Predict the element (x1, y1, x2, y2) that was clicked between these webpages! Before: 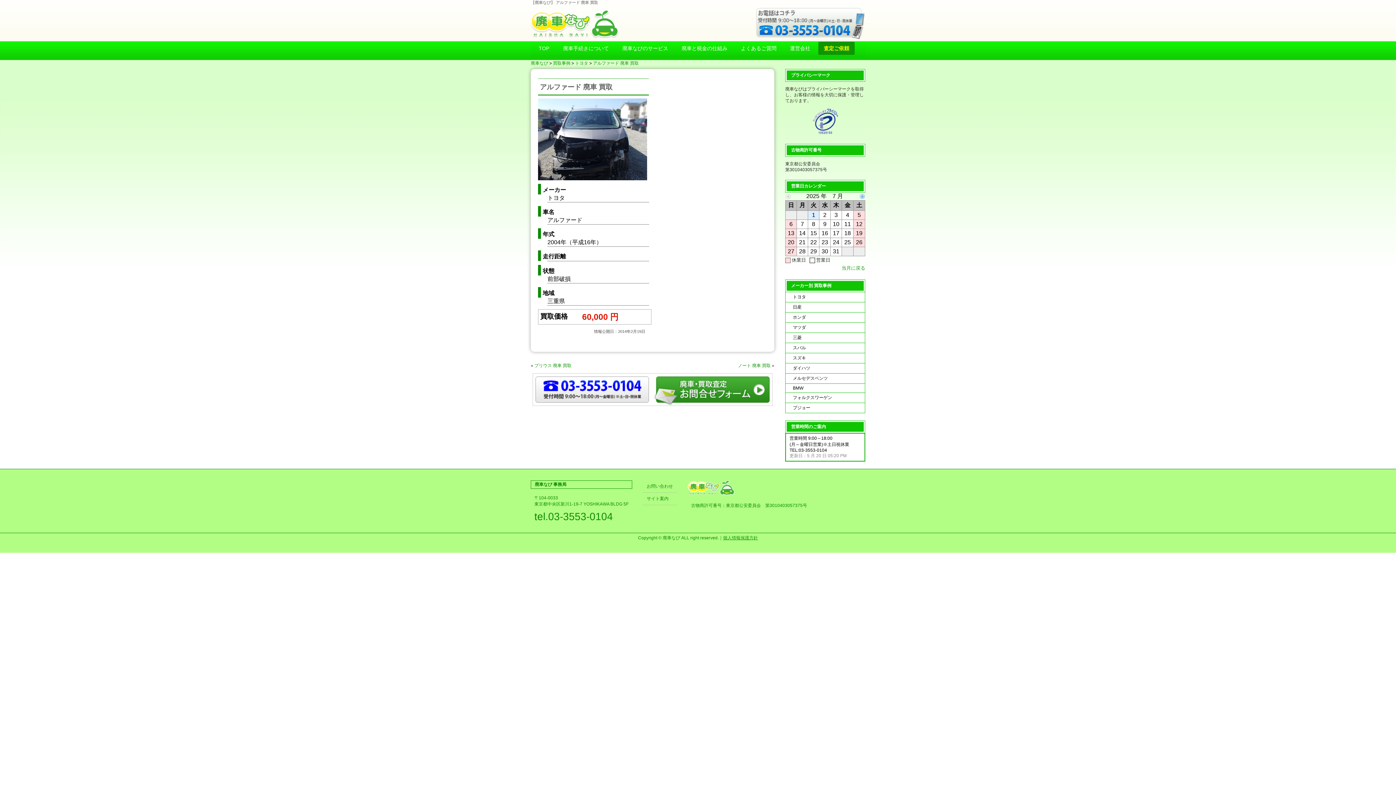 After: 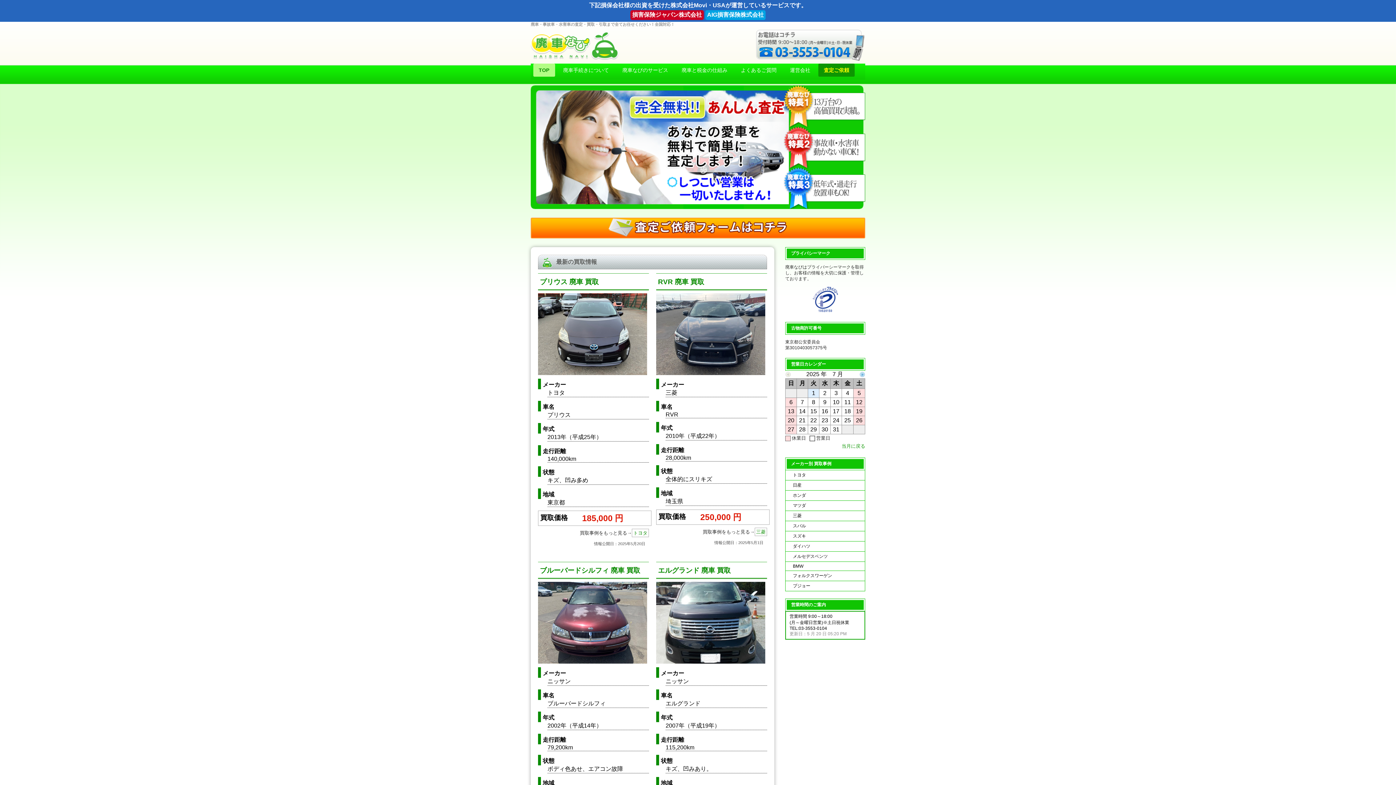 Action: bbox: (530, 60, 548, 65) label: 廃車なび